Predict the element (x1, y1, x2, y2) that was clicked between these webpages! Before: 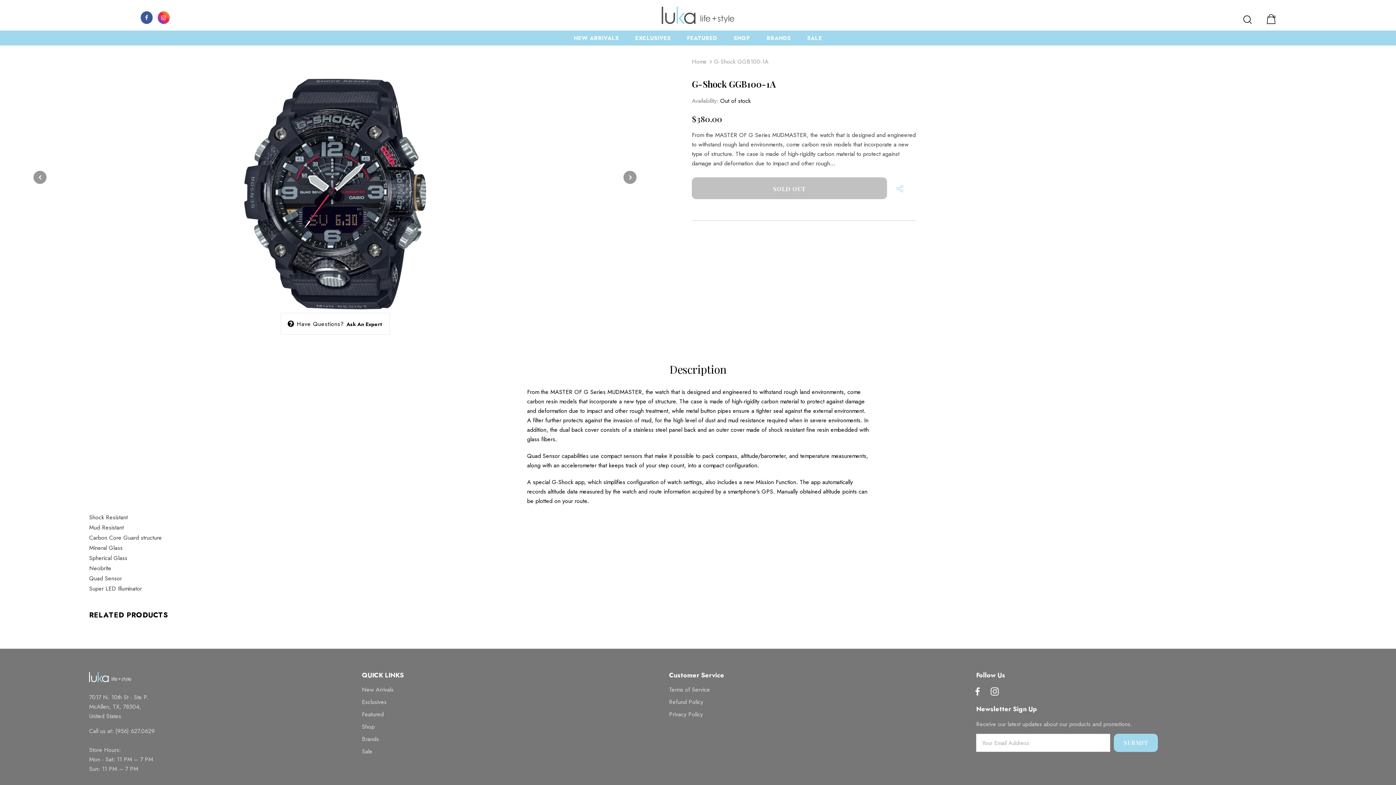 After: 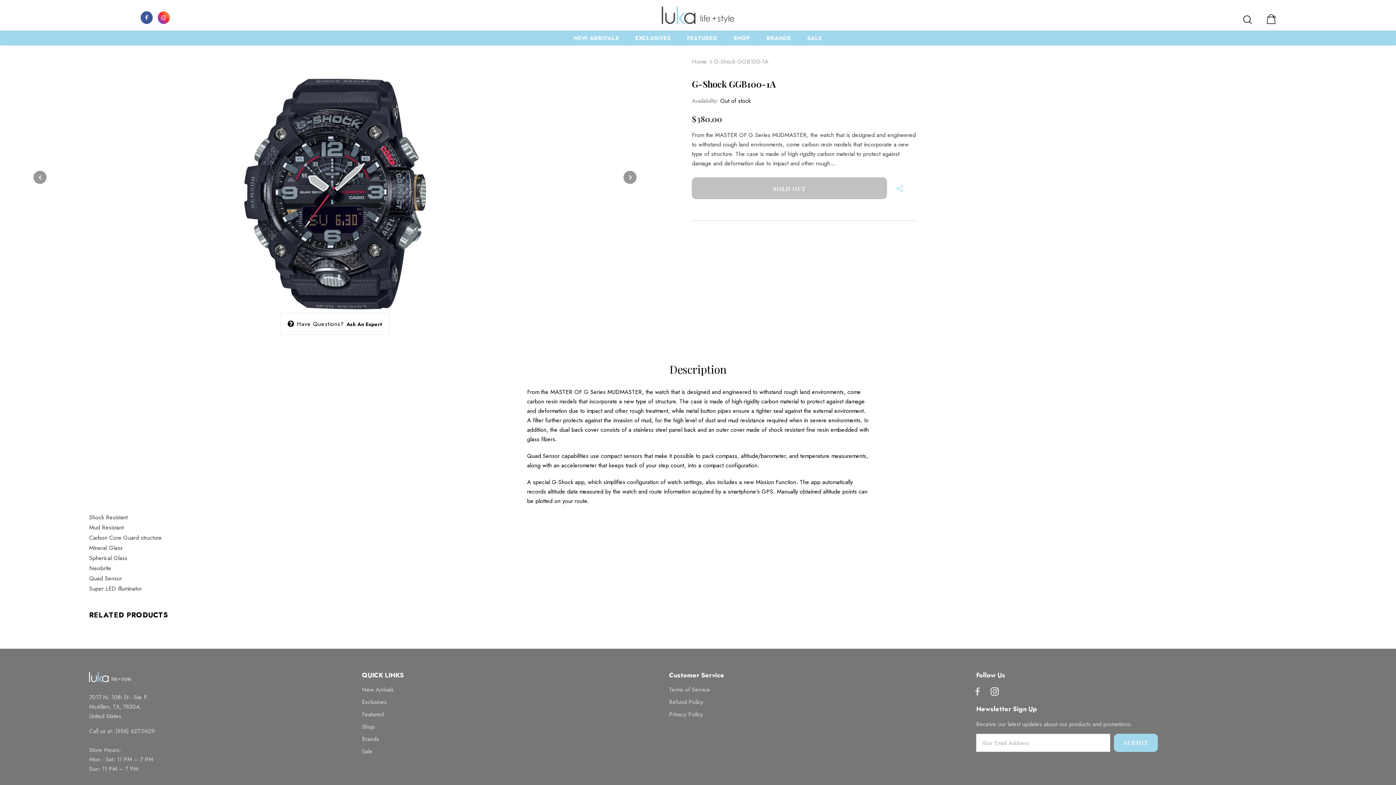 Action: bbox: (971, 685, 984, 698)